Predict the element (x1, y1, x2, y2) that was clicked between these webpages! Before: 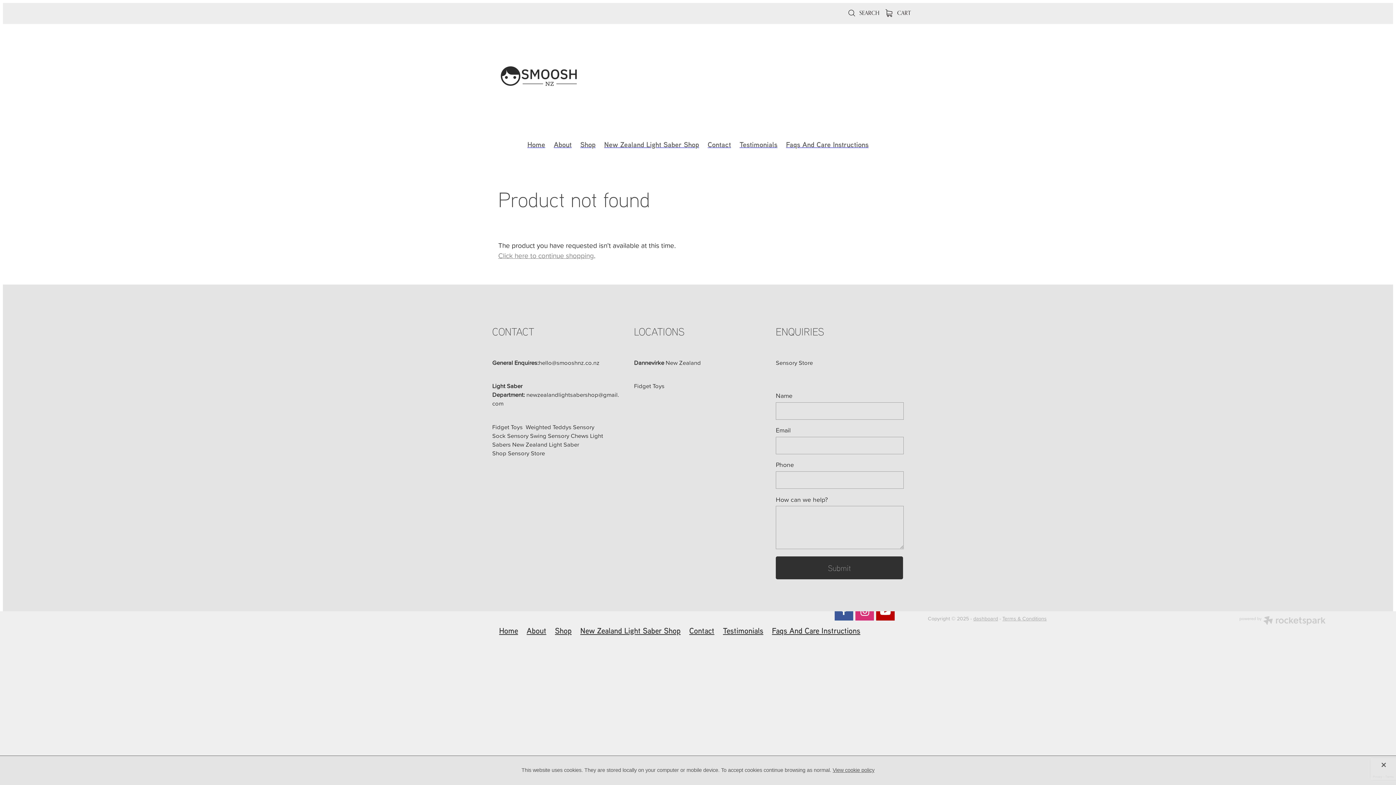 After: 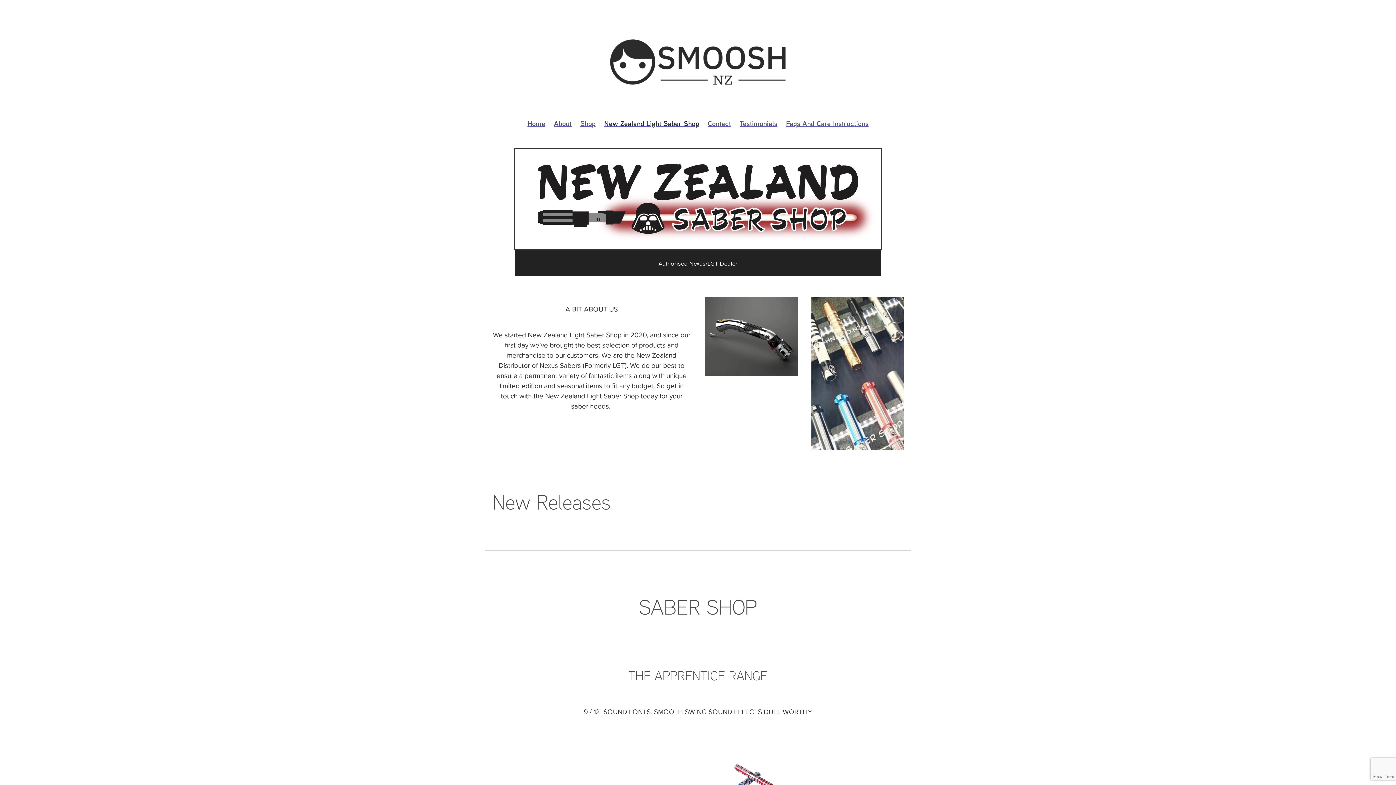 Action: bbox: (600, 138, 703, 150) label: New Zealand Light Saber Shop